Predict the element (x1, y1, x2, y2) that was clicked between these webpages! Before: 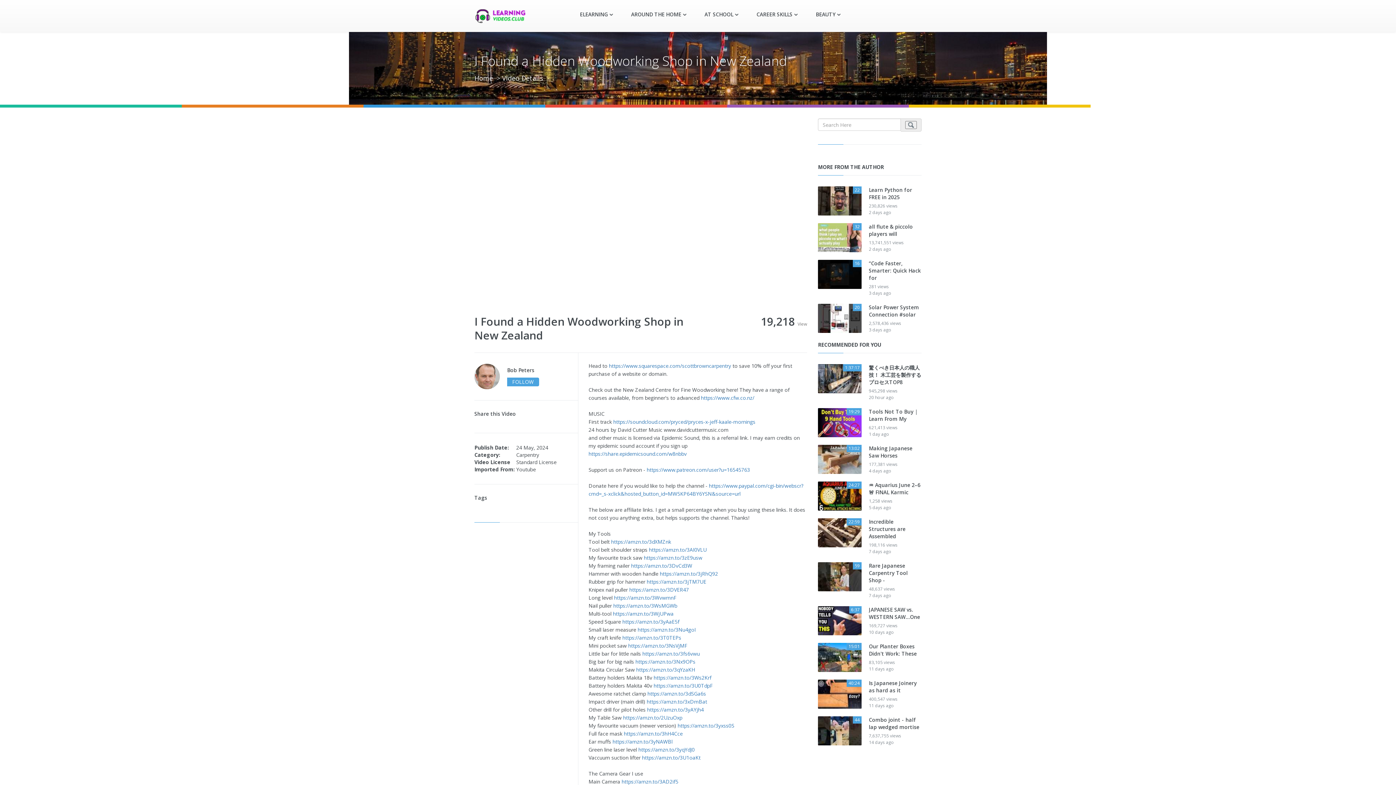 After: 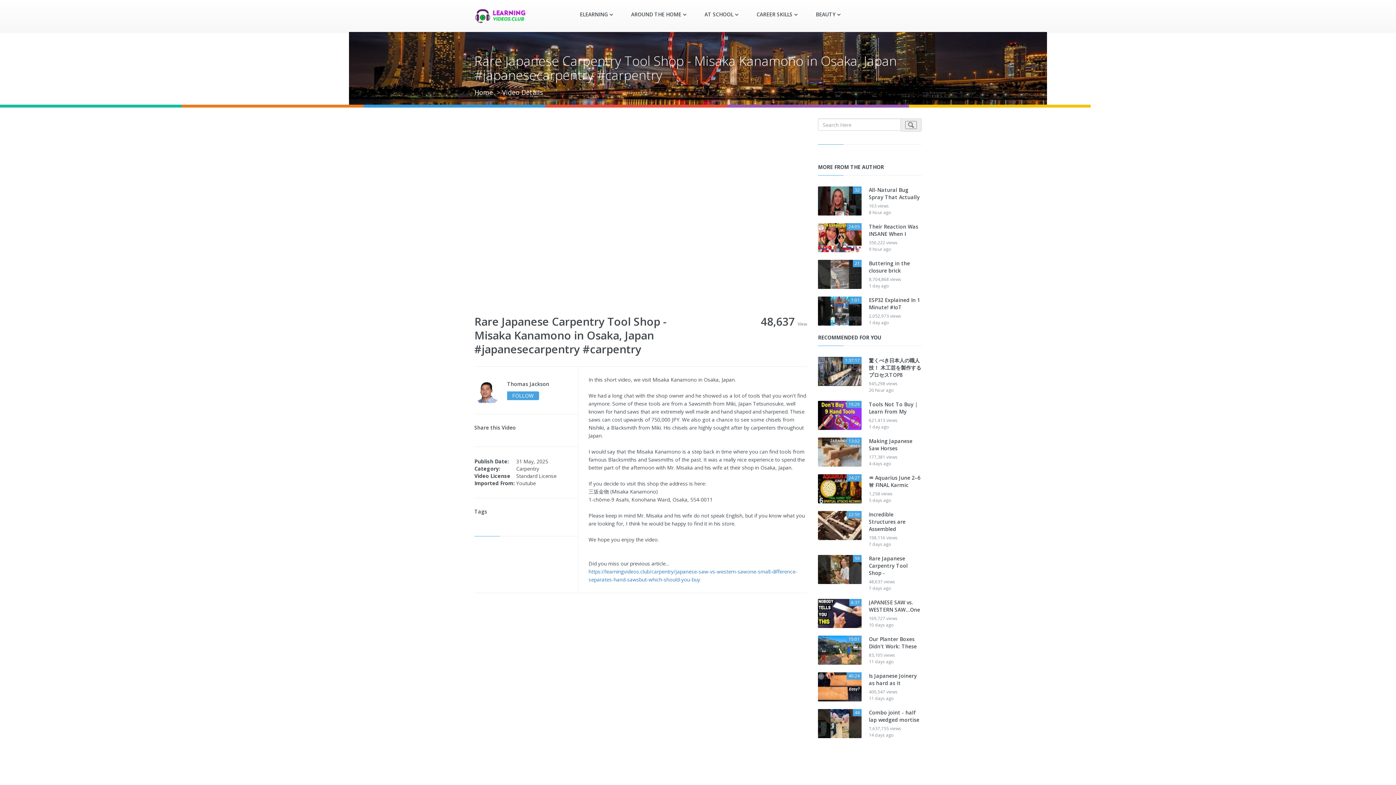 Action: bbox: (818, 562, 861, 591) label: 59